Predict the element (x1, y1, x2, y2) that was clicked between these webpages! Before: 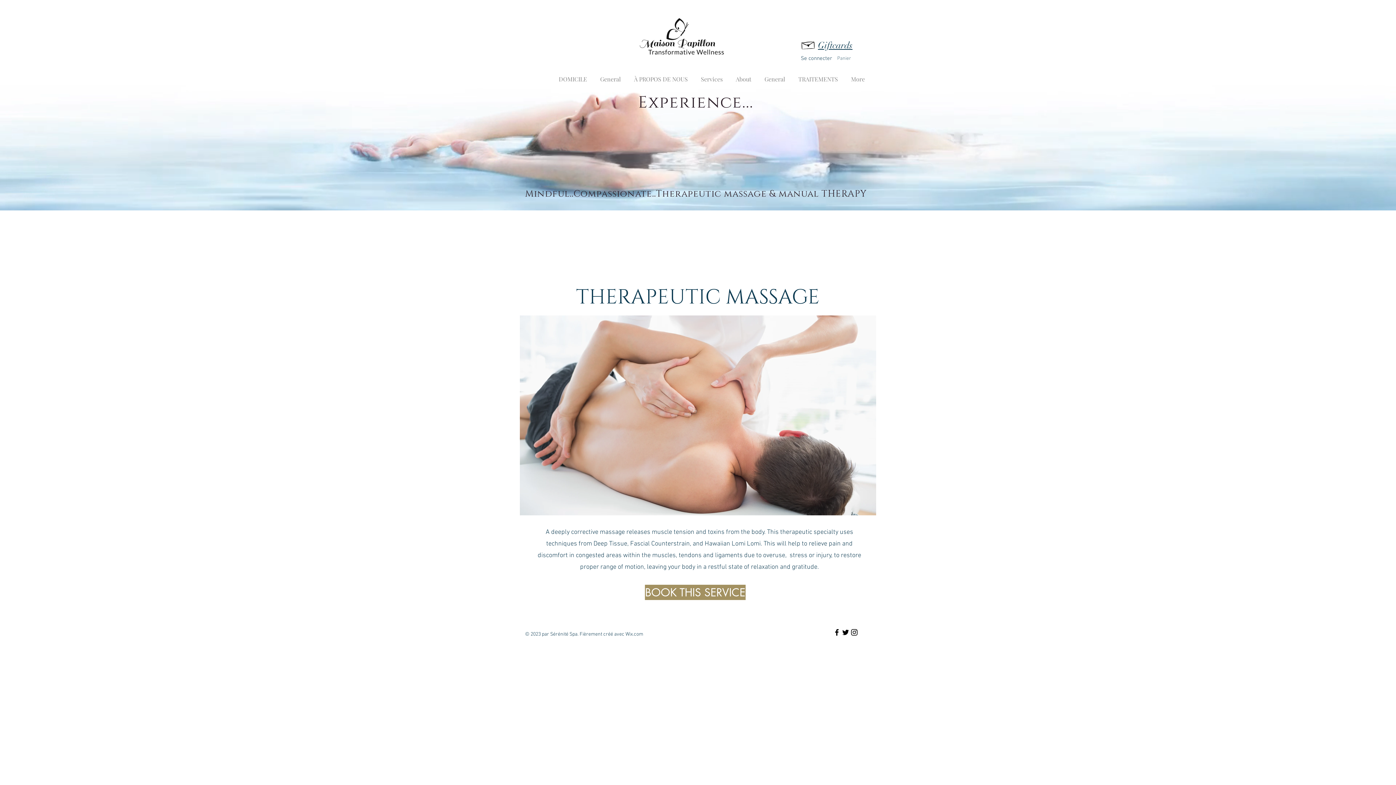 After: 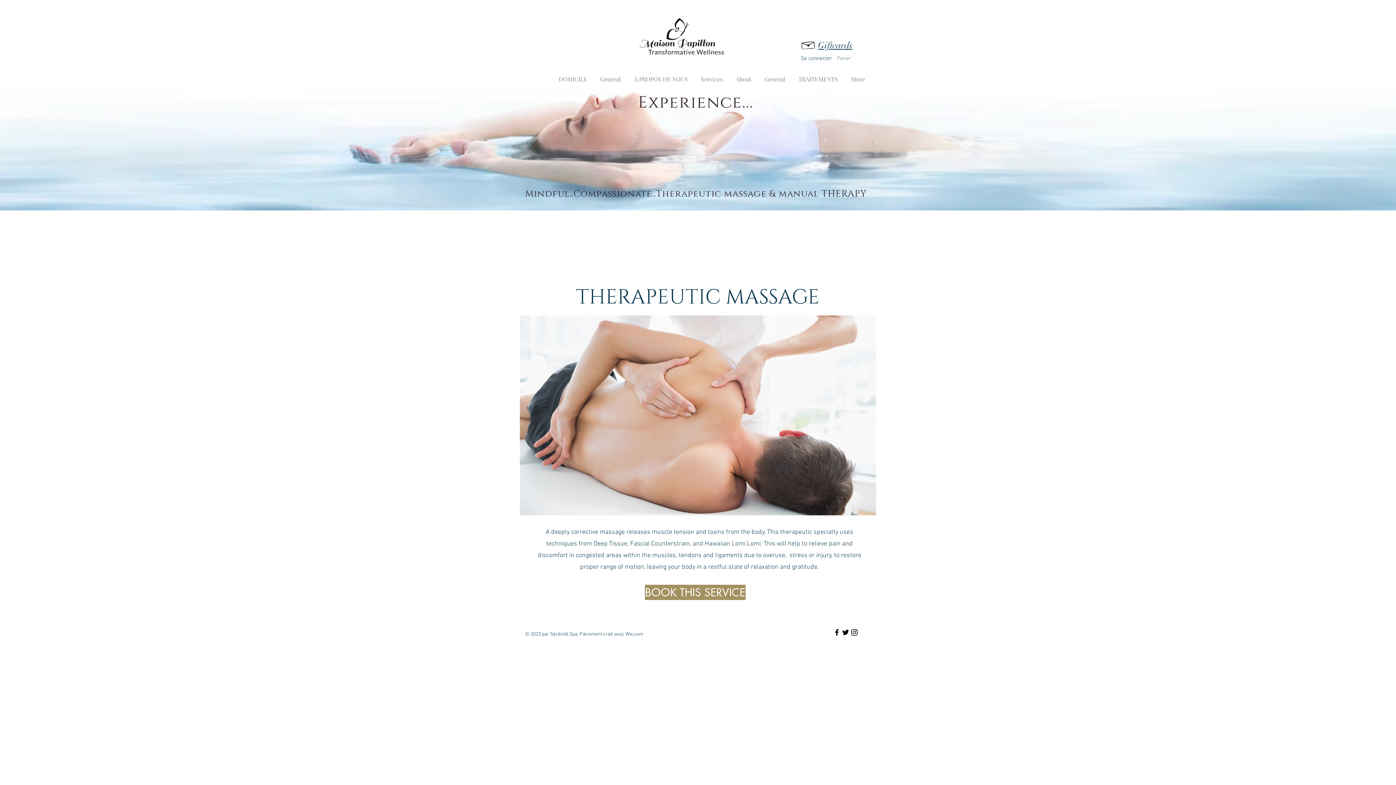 Action: bbox: (841, 628, 850, 637) label: Black Twitter Icon